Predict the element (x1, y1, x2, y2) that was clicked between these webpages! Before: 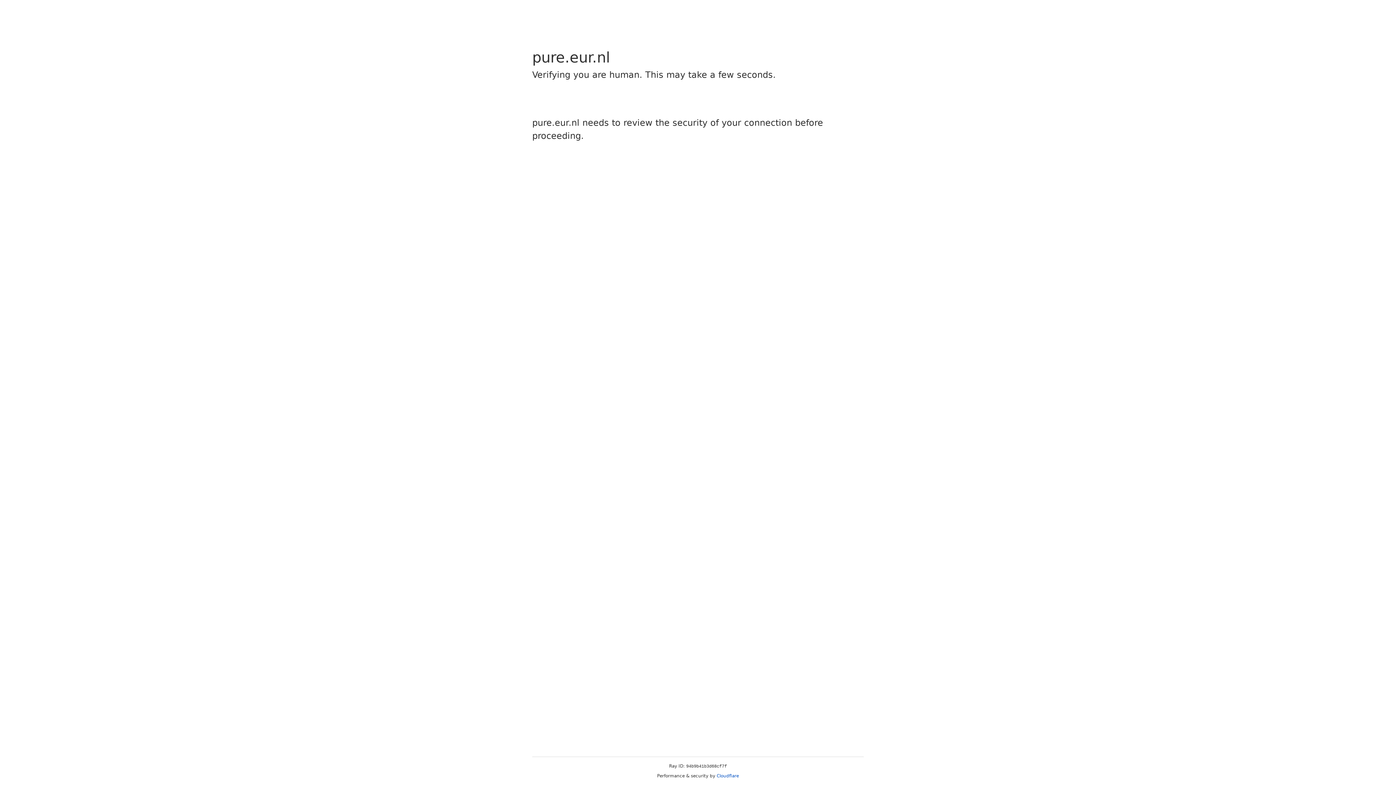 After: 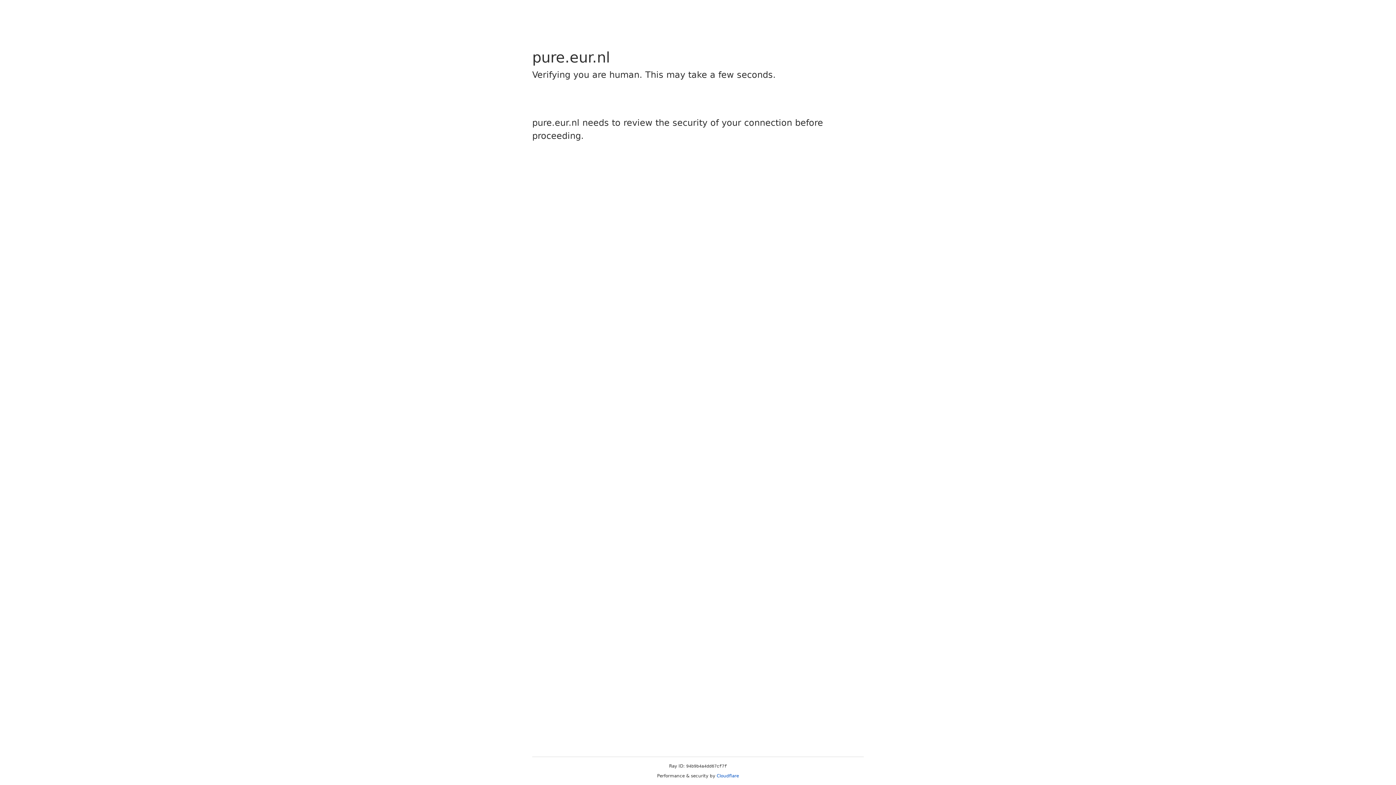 Action: bbox: (716, 773, 739, 778) label: Cloudflare